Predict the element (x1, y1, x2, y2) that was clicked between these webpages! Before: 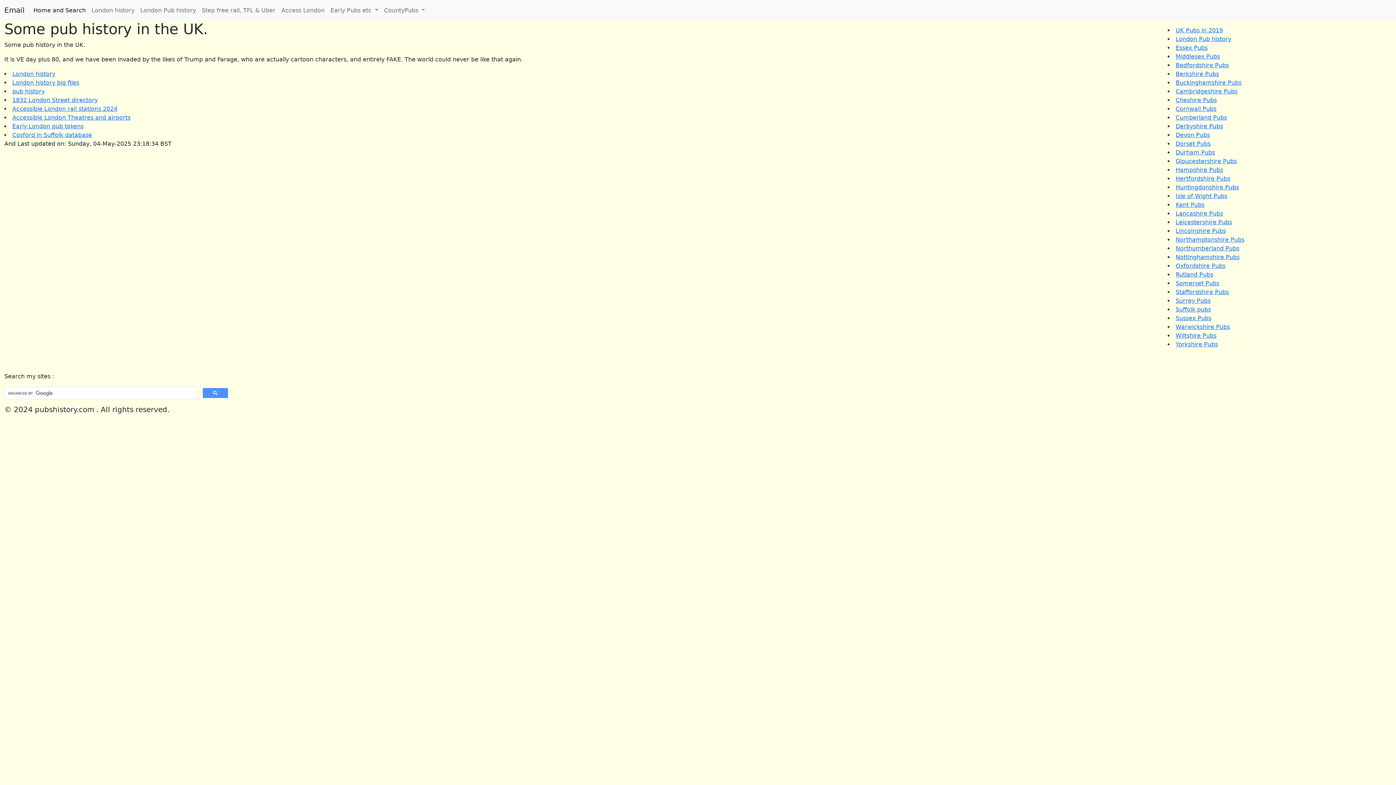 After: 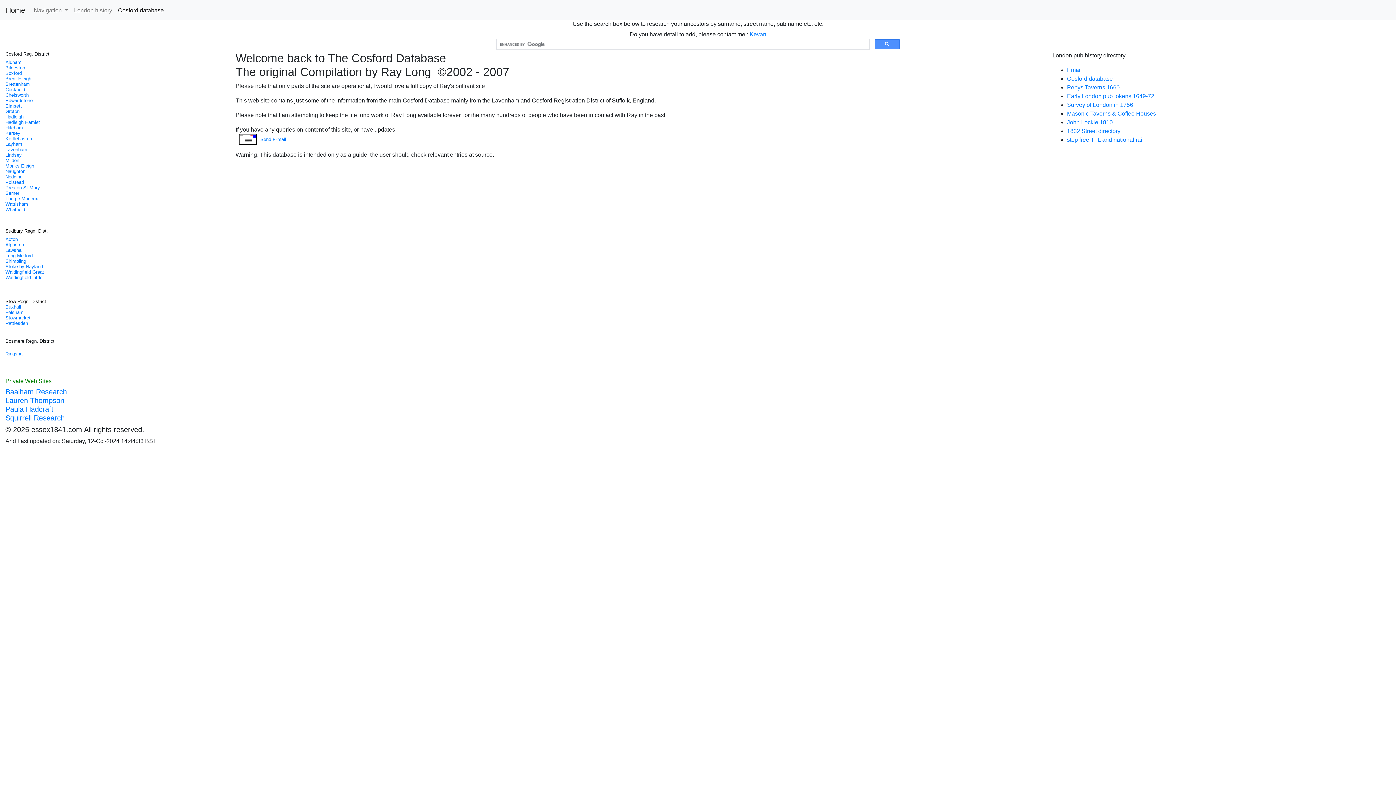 Action: label: Cosford in Suffolk database bbox: (12, 131, 92, 138)